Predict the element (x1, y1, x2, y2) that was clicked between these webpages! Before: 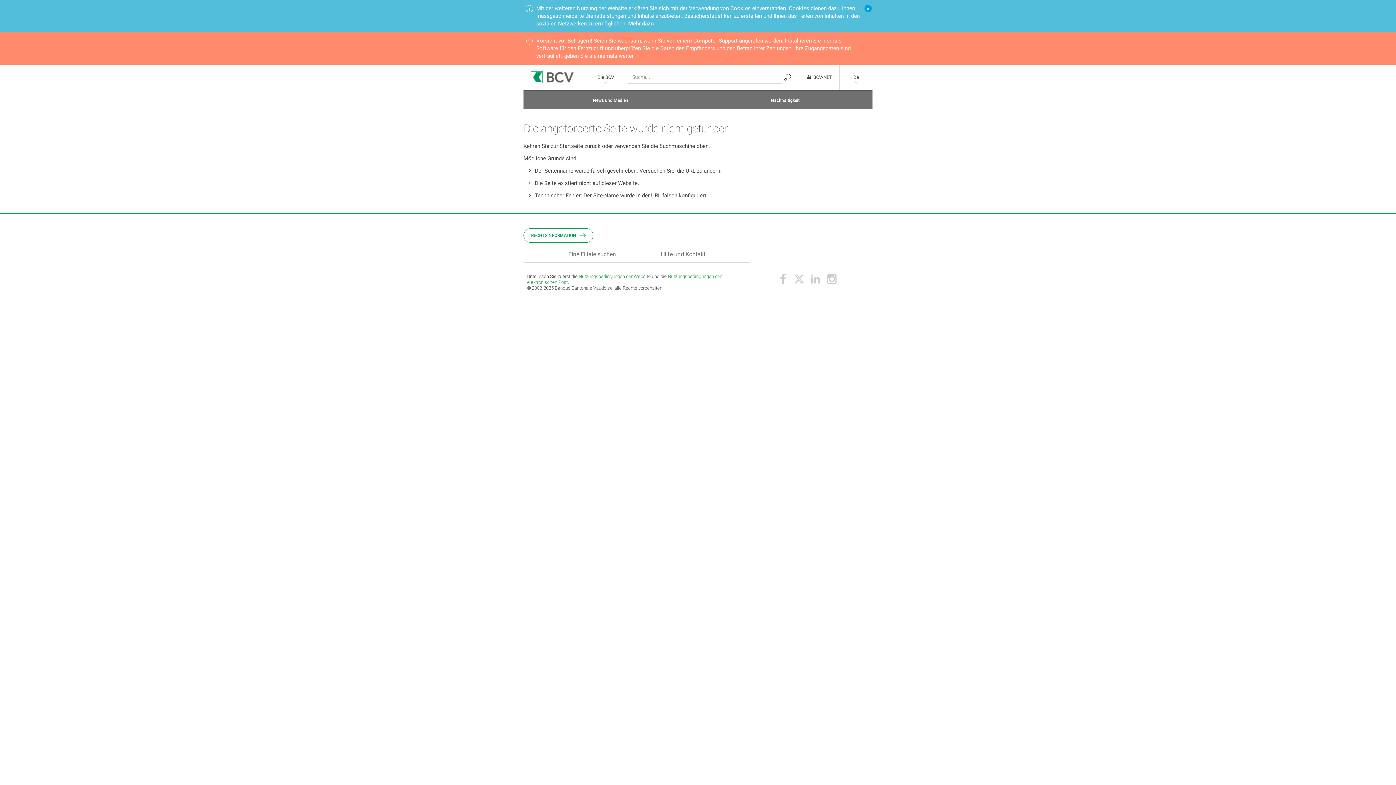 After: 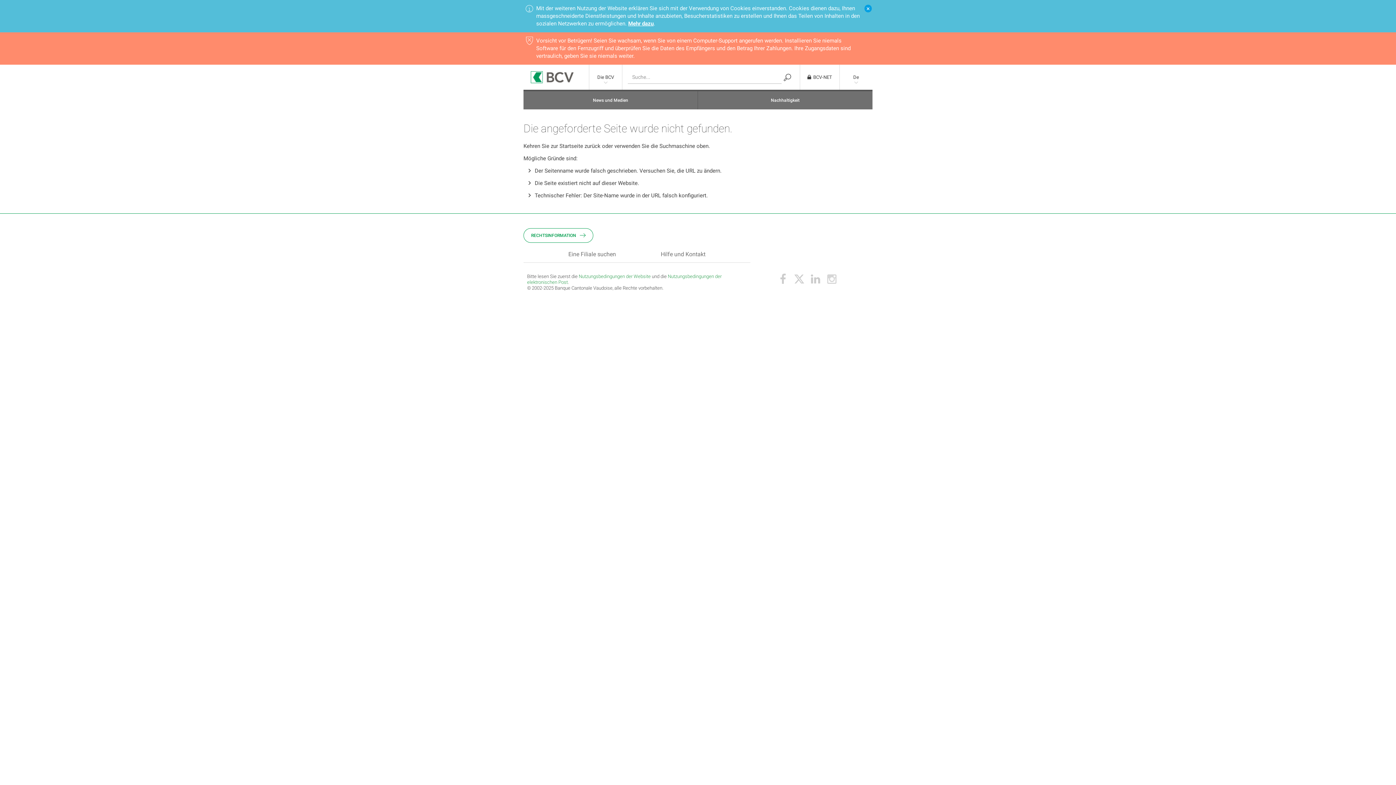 Action: bbox: (826, 273, 837, 284)